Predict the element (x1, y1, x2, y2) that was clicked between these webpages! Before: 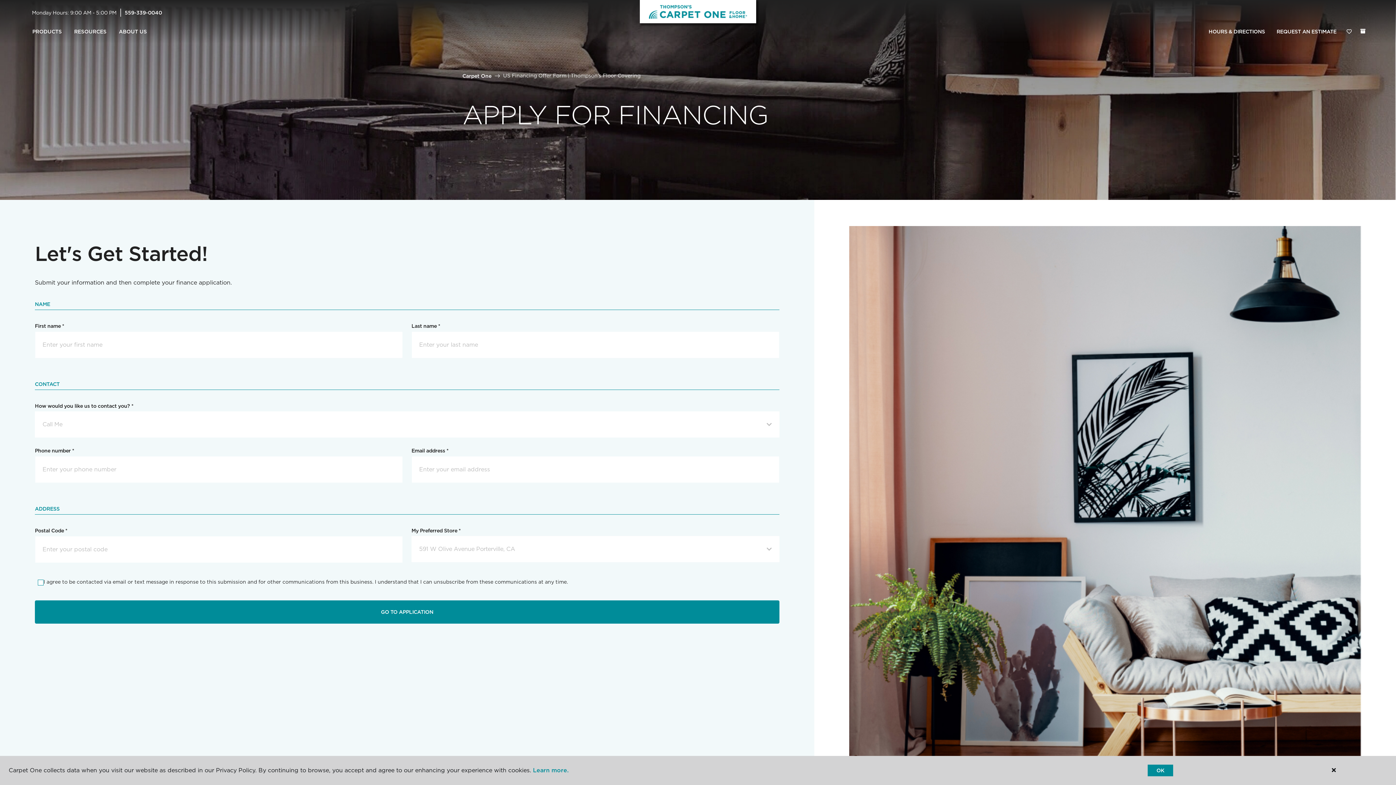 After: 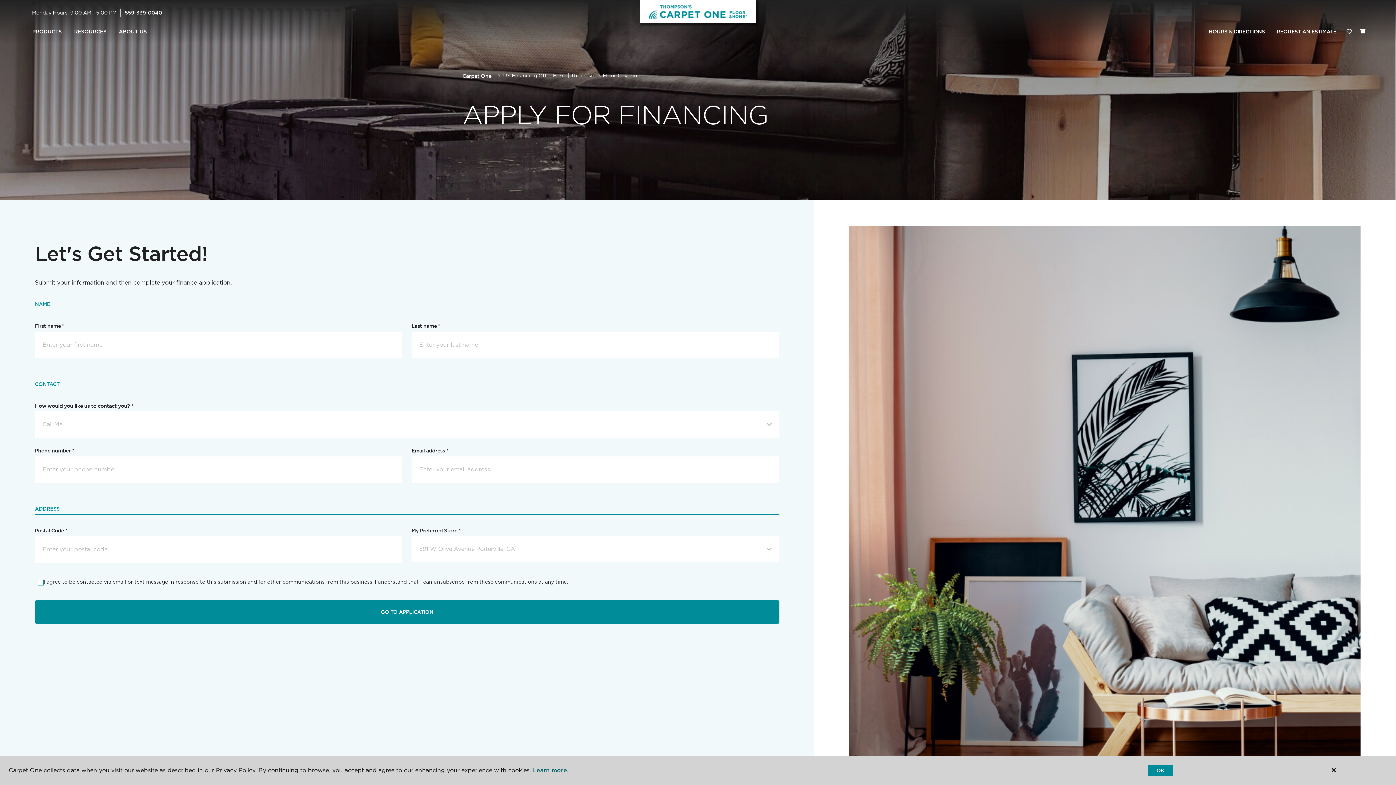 Action: bbox: (533, 767, 568, 774) label: Learn more.